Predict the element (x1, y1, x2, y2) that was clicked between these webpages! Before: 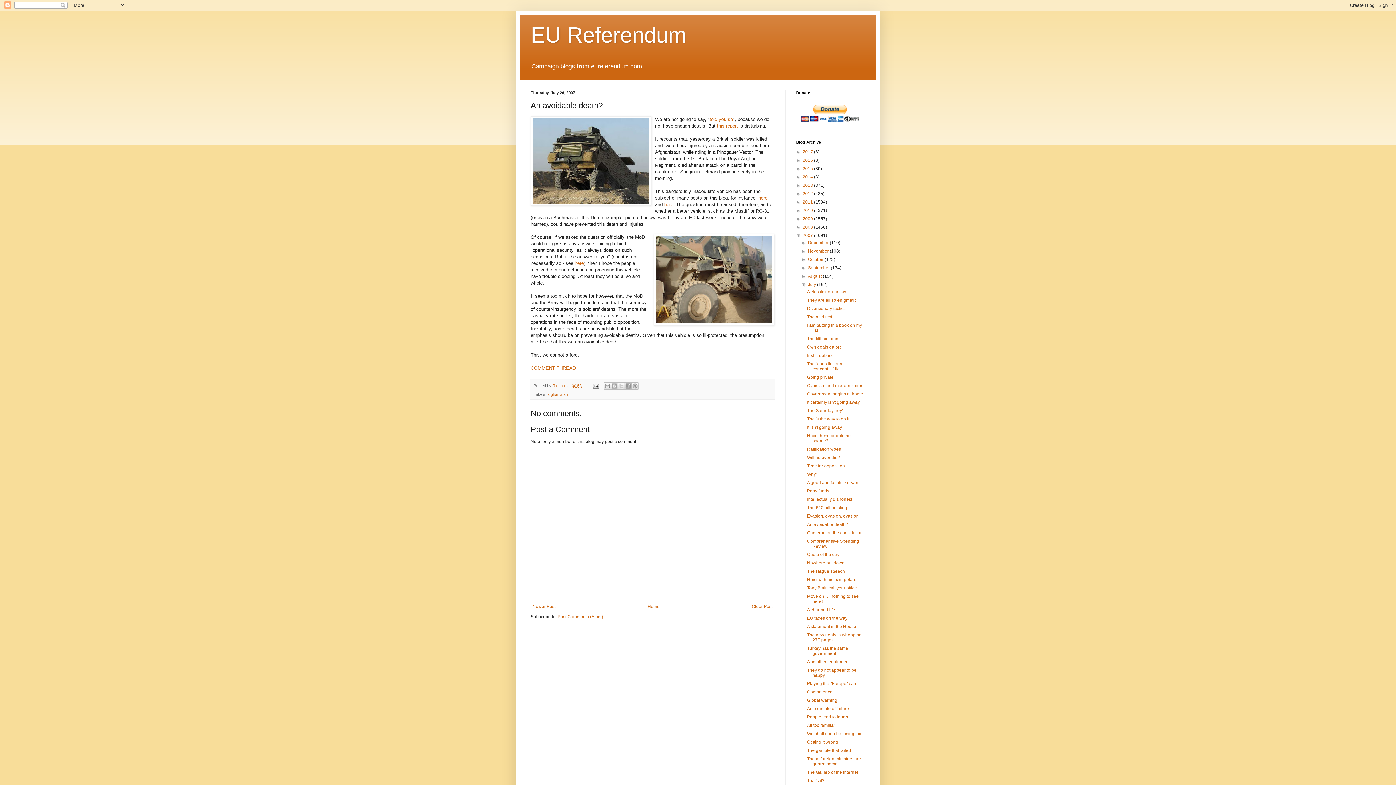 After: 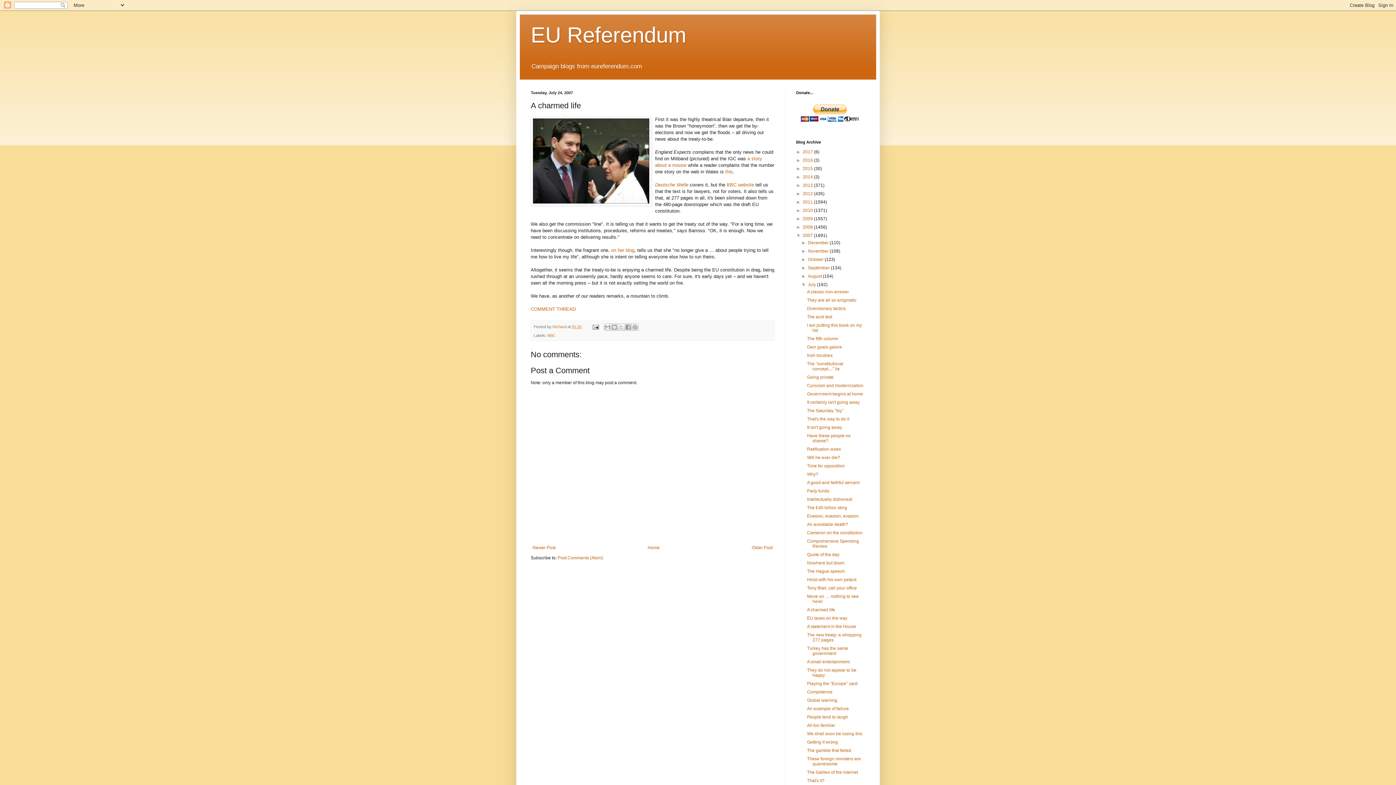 Action: label: A charmed life bbox: (807, 607, 835, 612)